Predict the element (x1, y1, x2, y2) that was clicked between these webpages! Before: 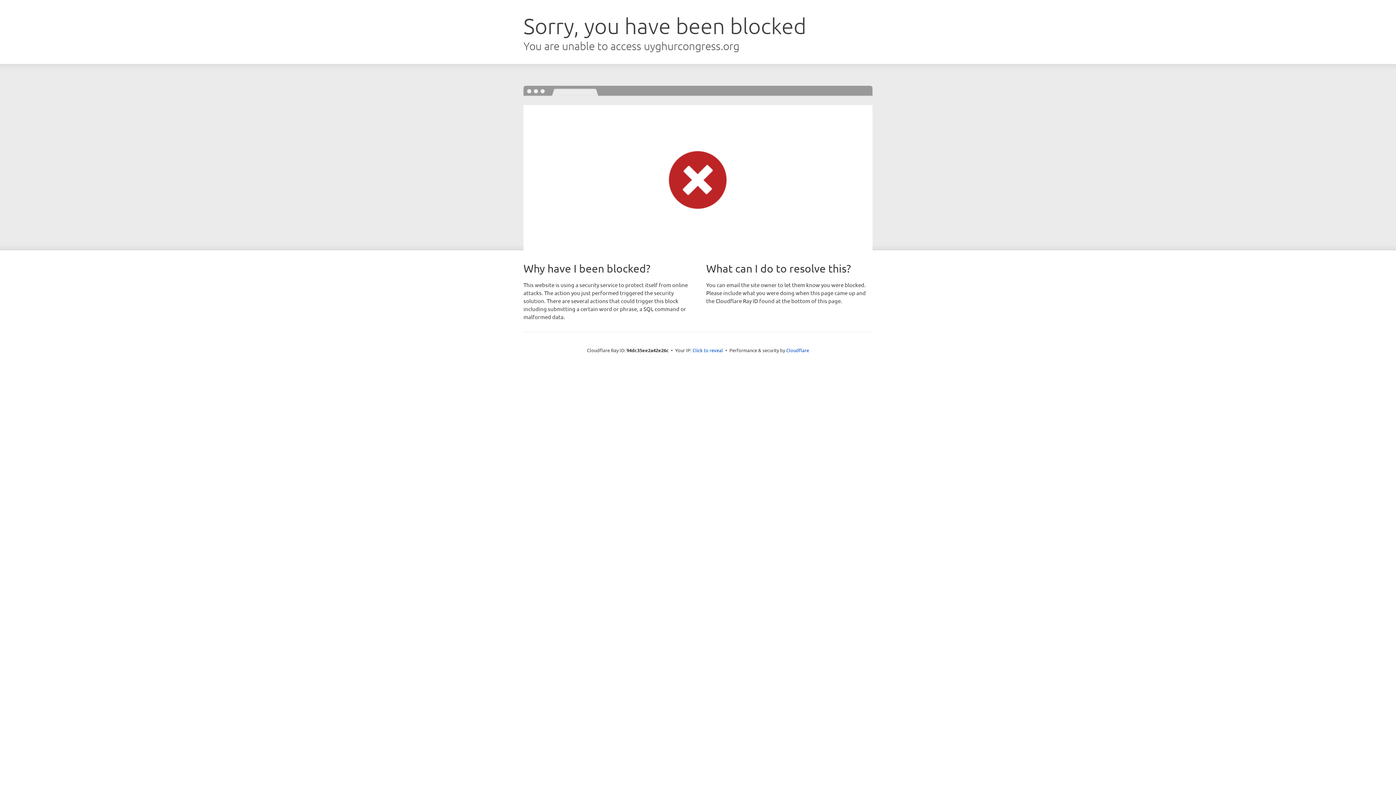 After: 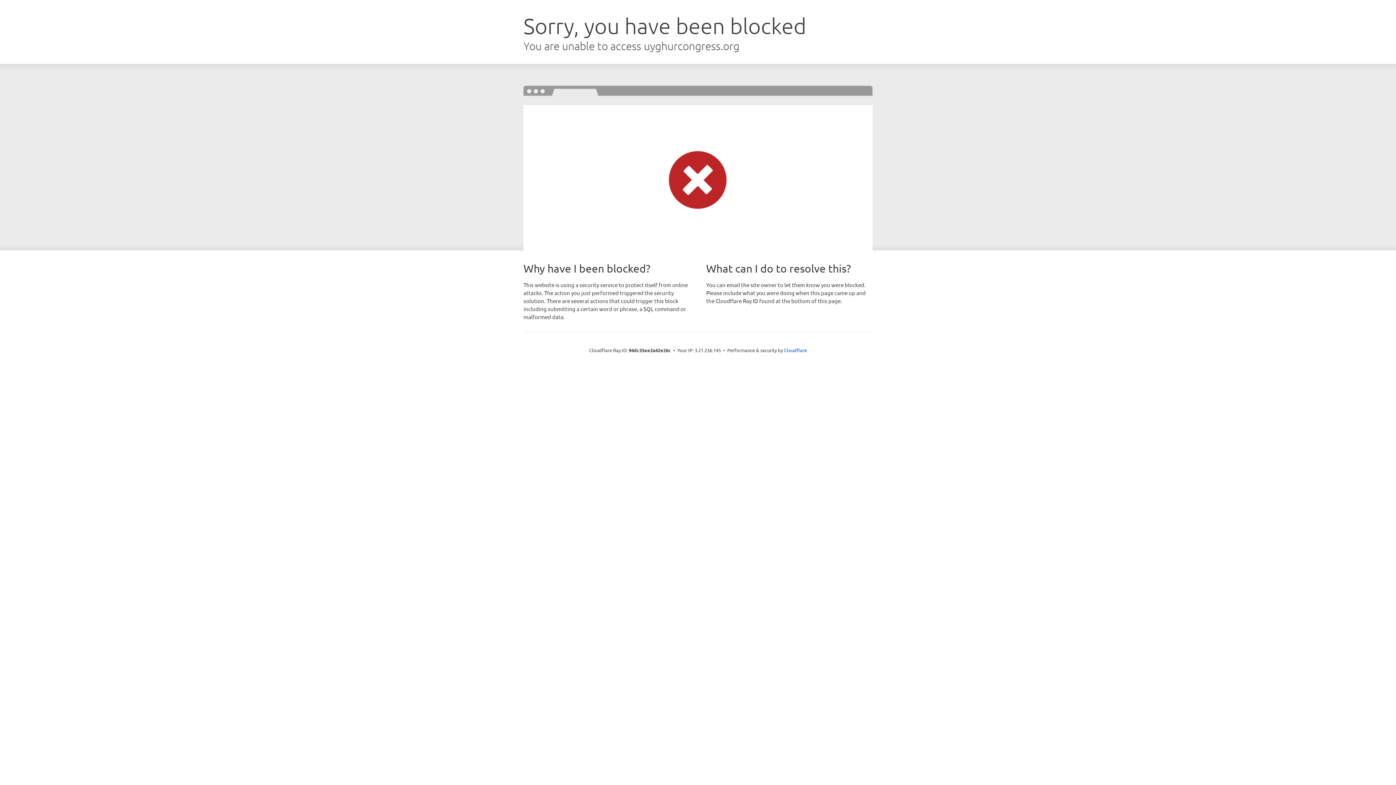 Action: bbox: (692, 346, 723, 353) label: Click to reveal